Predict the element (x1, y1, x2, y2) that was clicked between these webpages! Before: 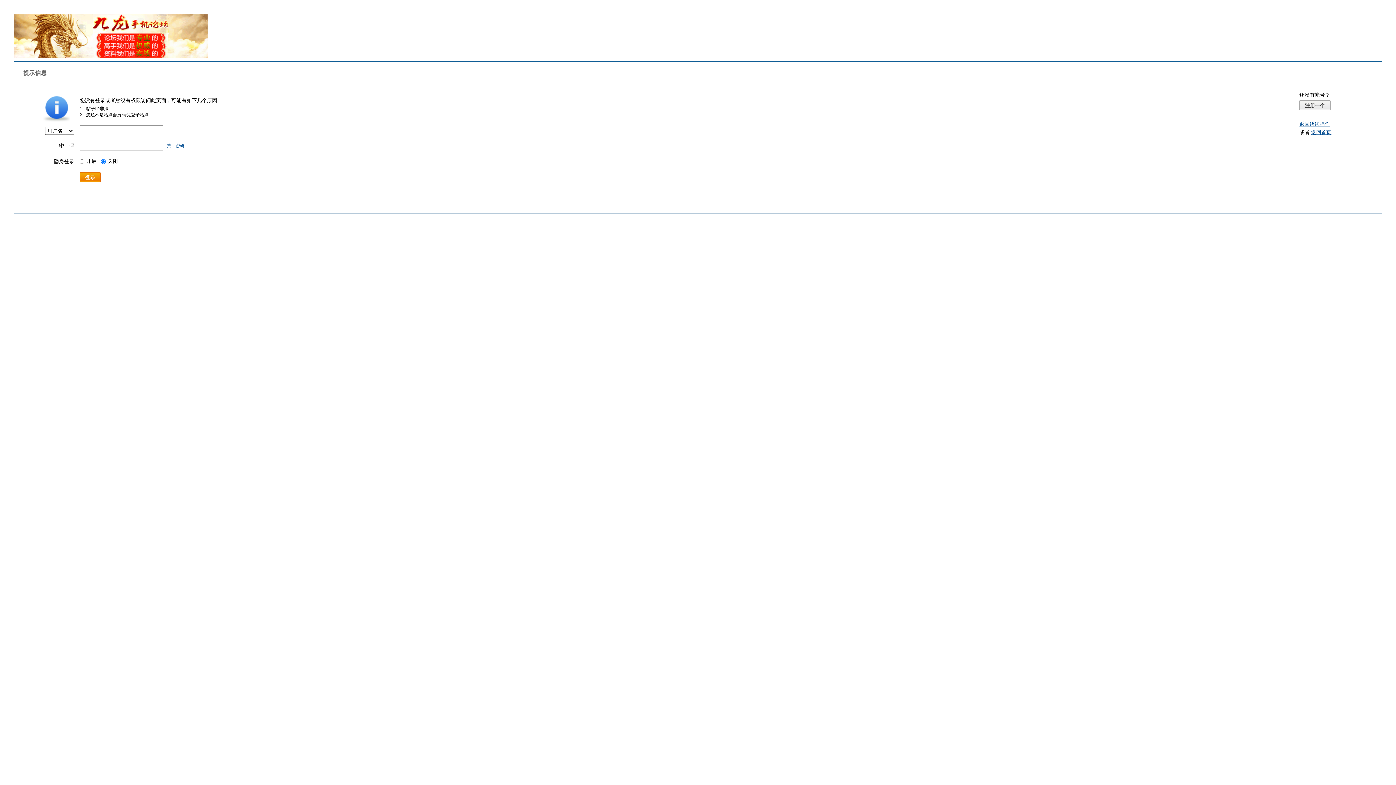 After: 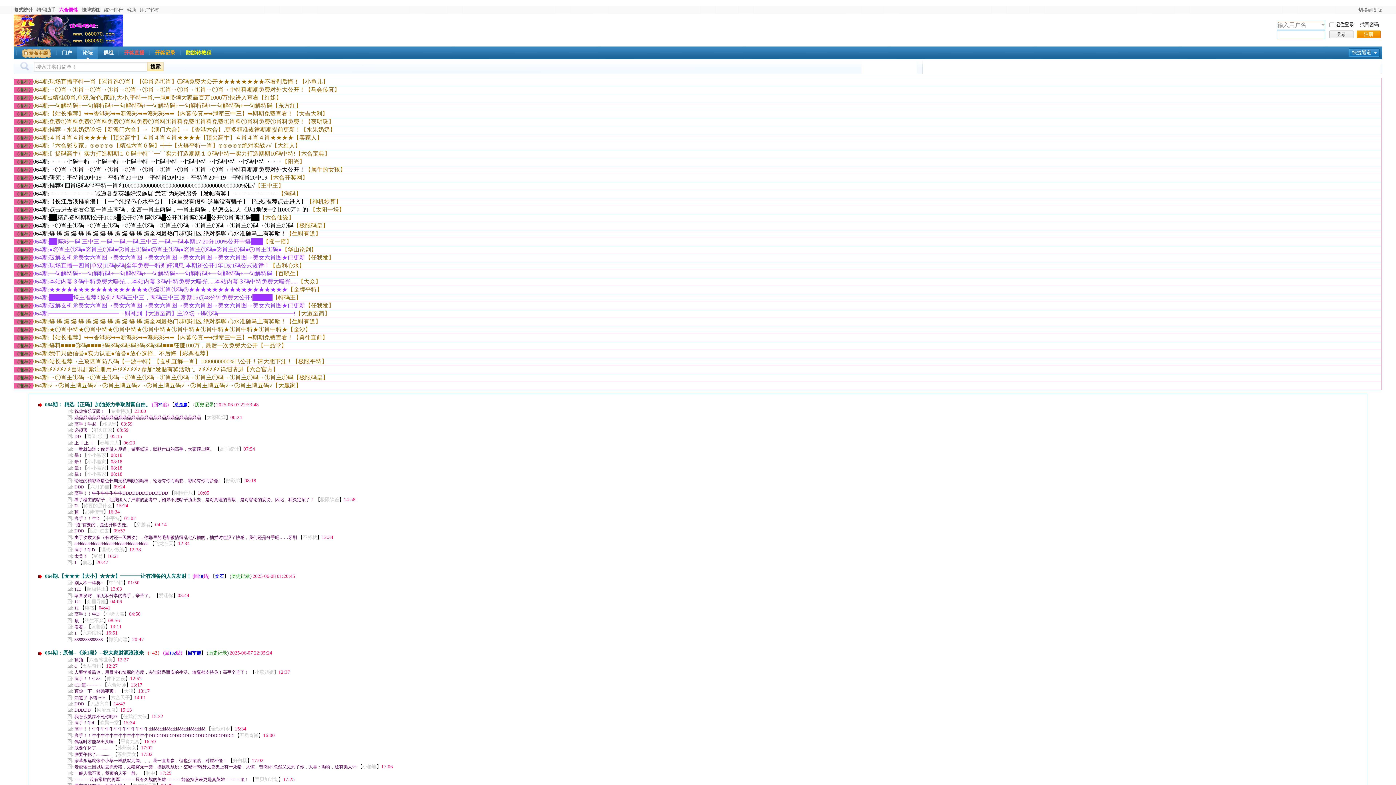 Action: bbox: (1311, 129, 1331, 135) label: 返回首页